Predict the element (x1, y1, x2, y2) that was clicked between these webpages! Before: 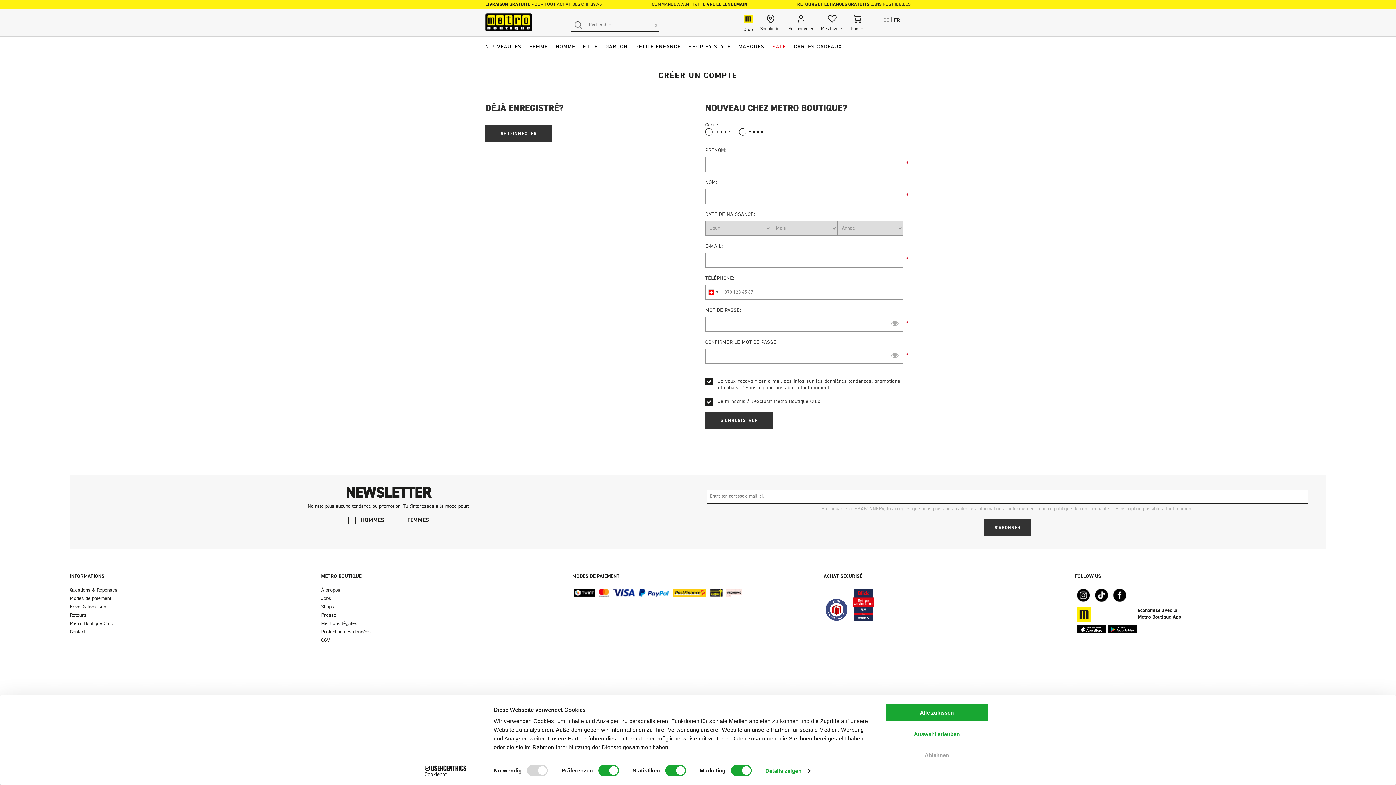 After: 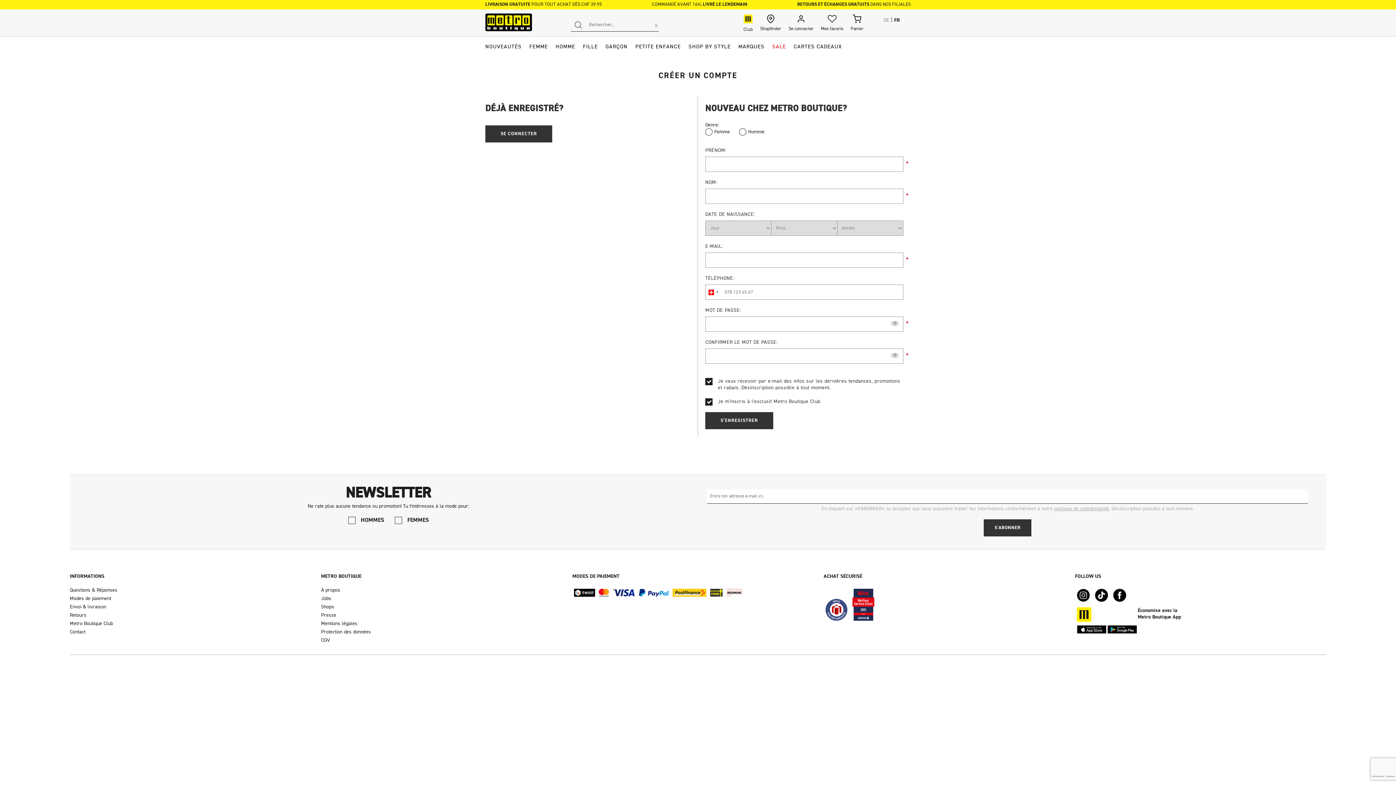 Action: label: Alle zulassen bbox: (885, 703, 989, 722)